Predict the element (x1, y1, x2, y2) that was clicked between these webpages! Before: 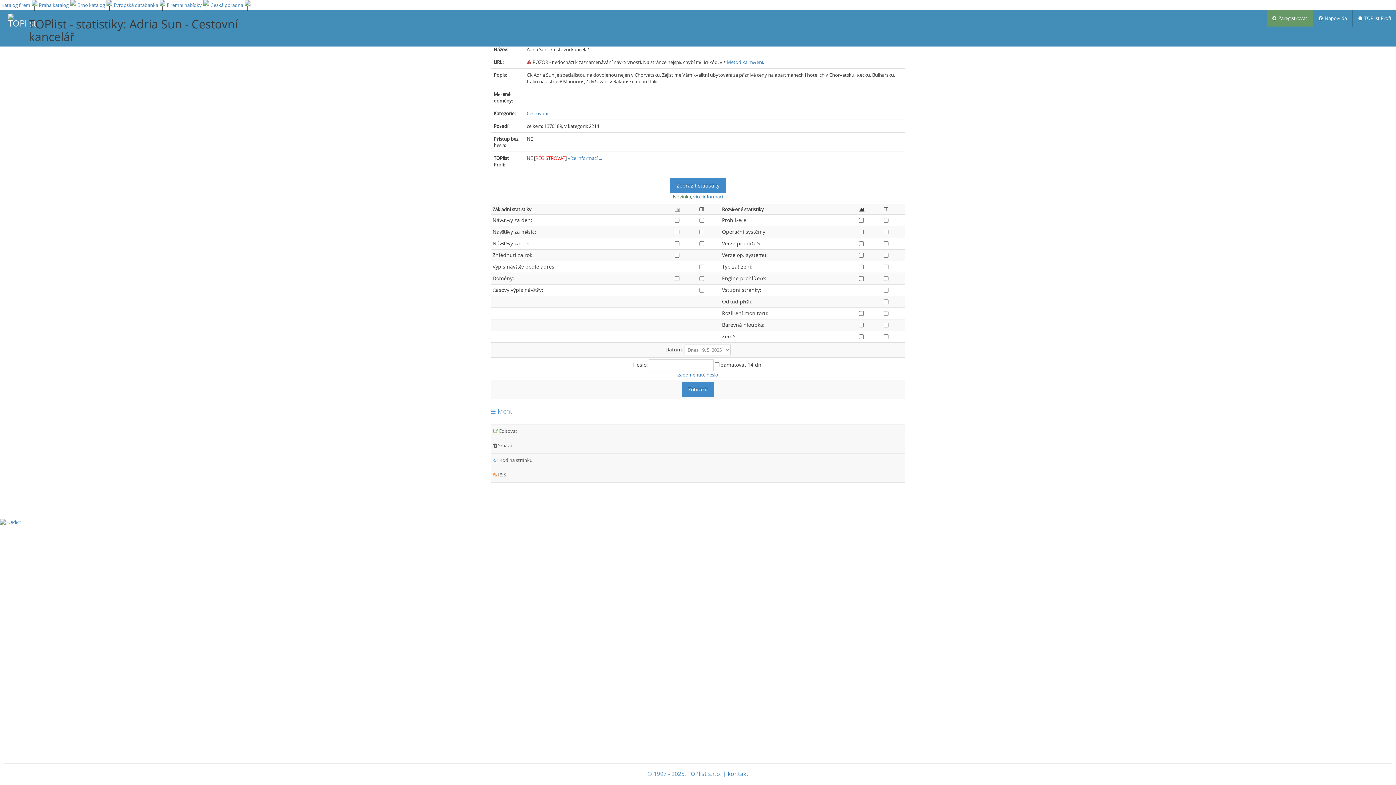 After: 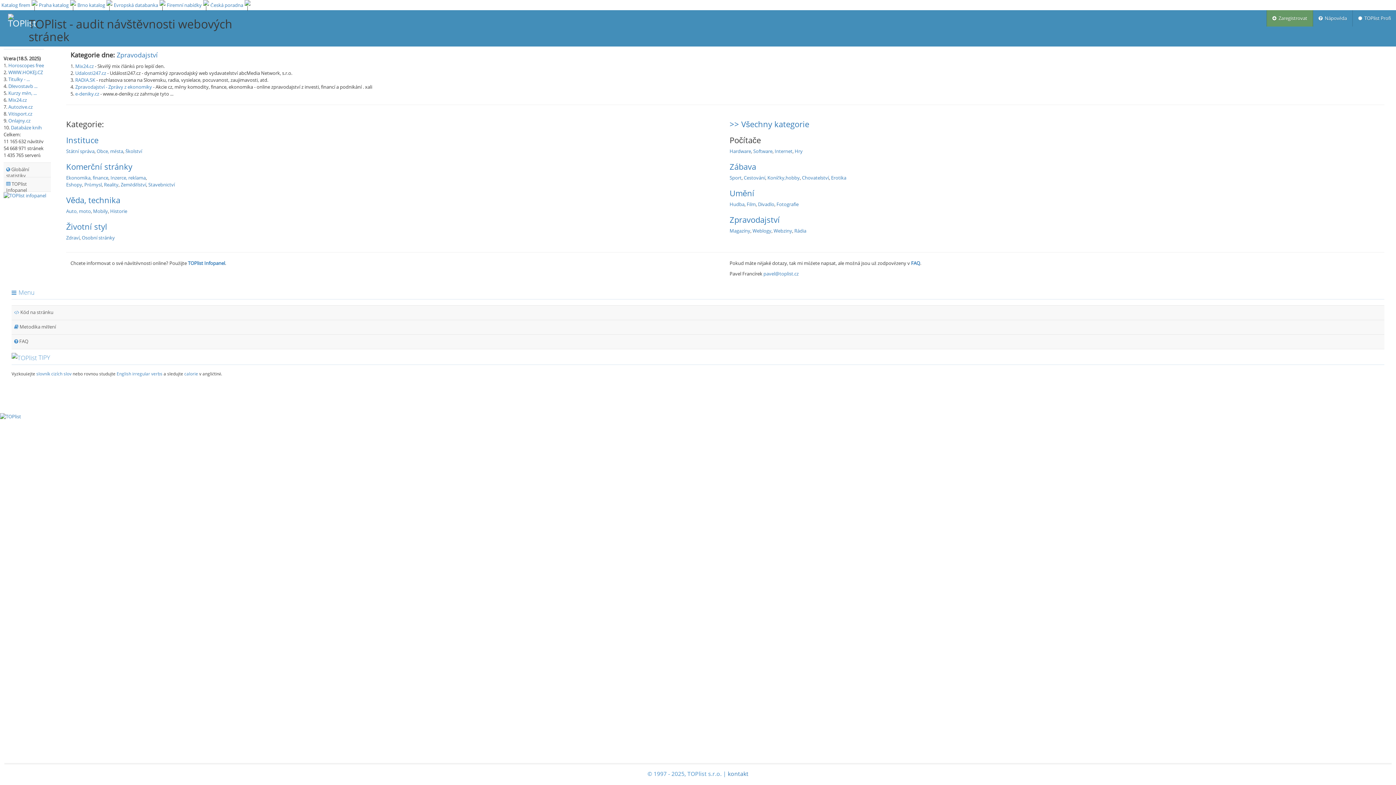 Action: bbox: (0, 518, 21, 525)